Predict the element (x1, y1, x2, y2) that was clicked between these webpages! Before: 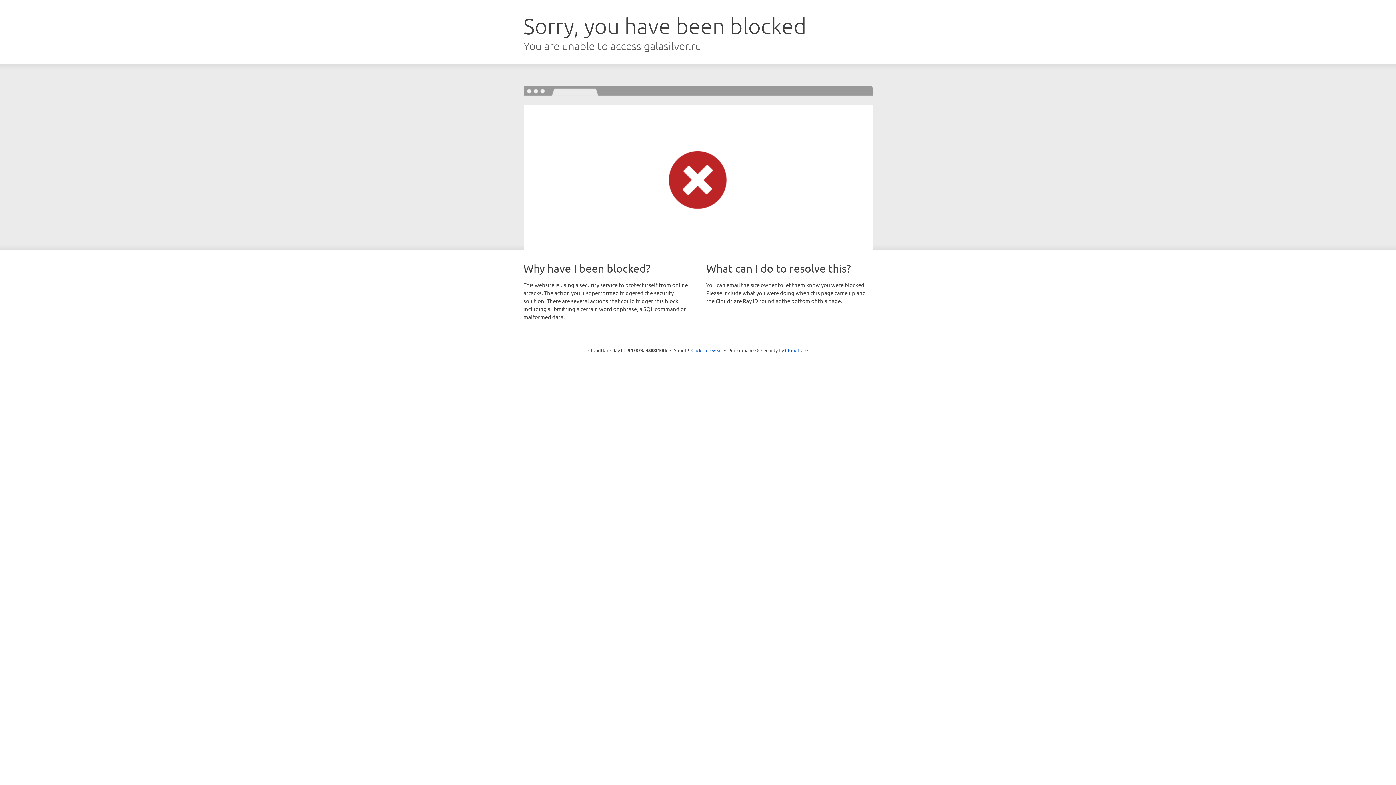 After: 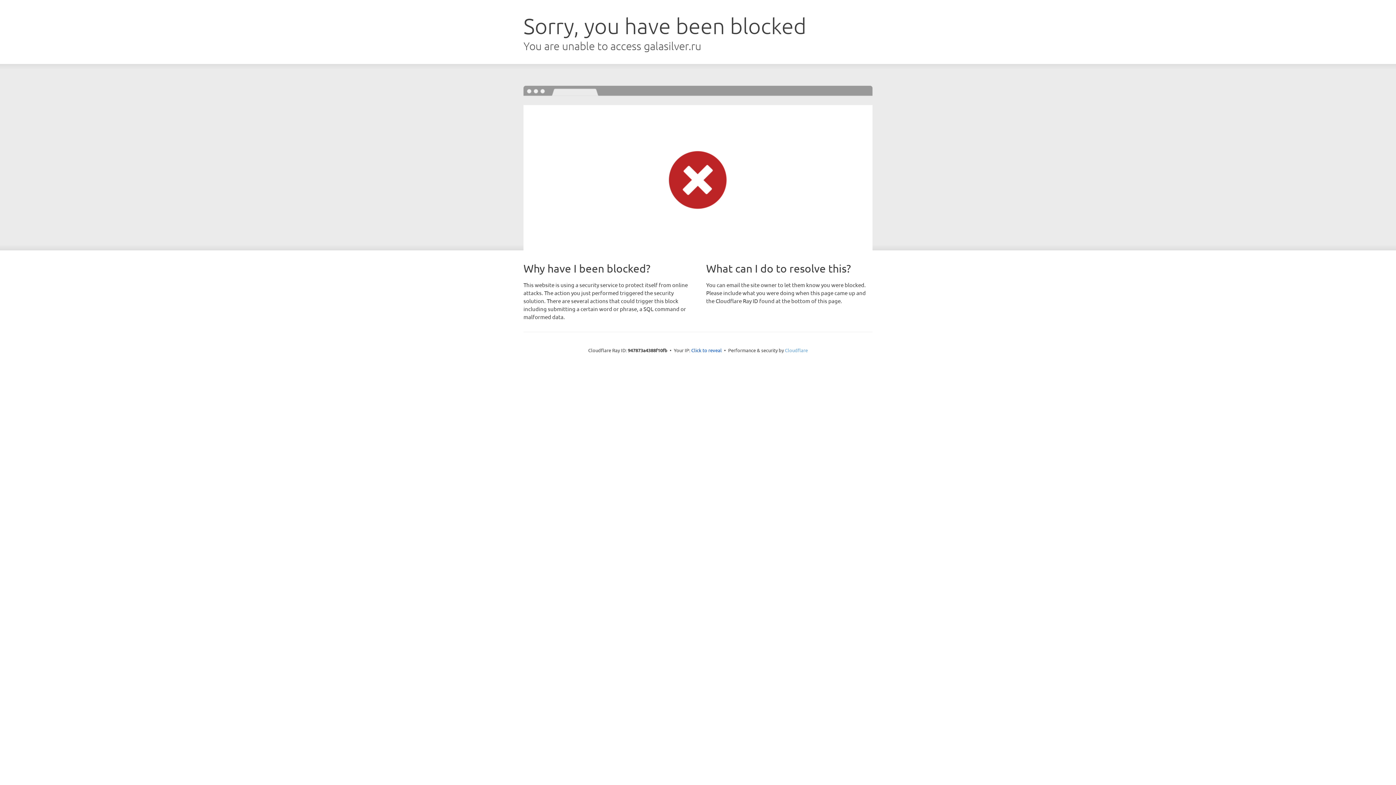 Action: bbox: (785, 347, 808, 353) label: Cloudflare